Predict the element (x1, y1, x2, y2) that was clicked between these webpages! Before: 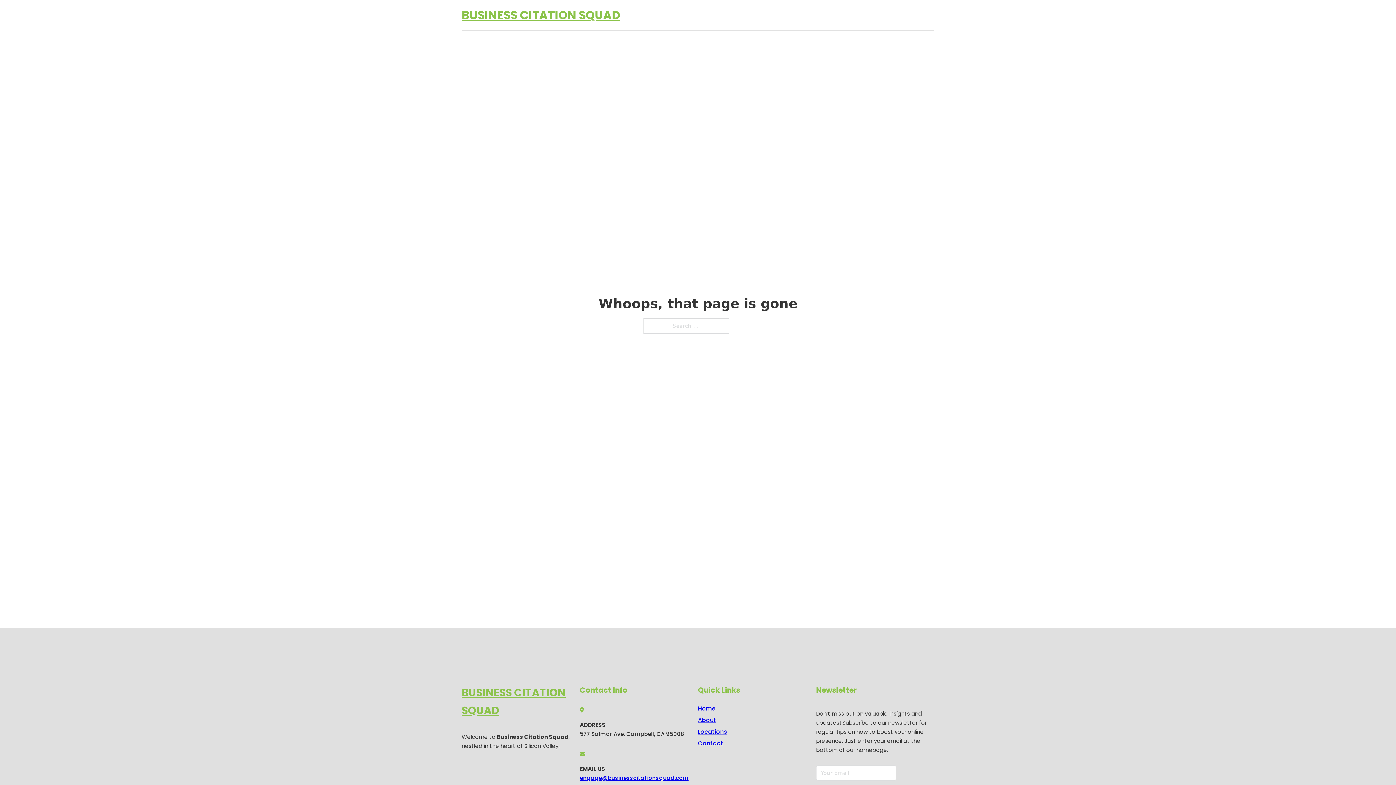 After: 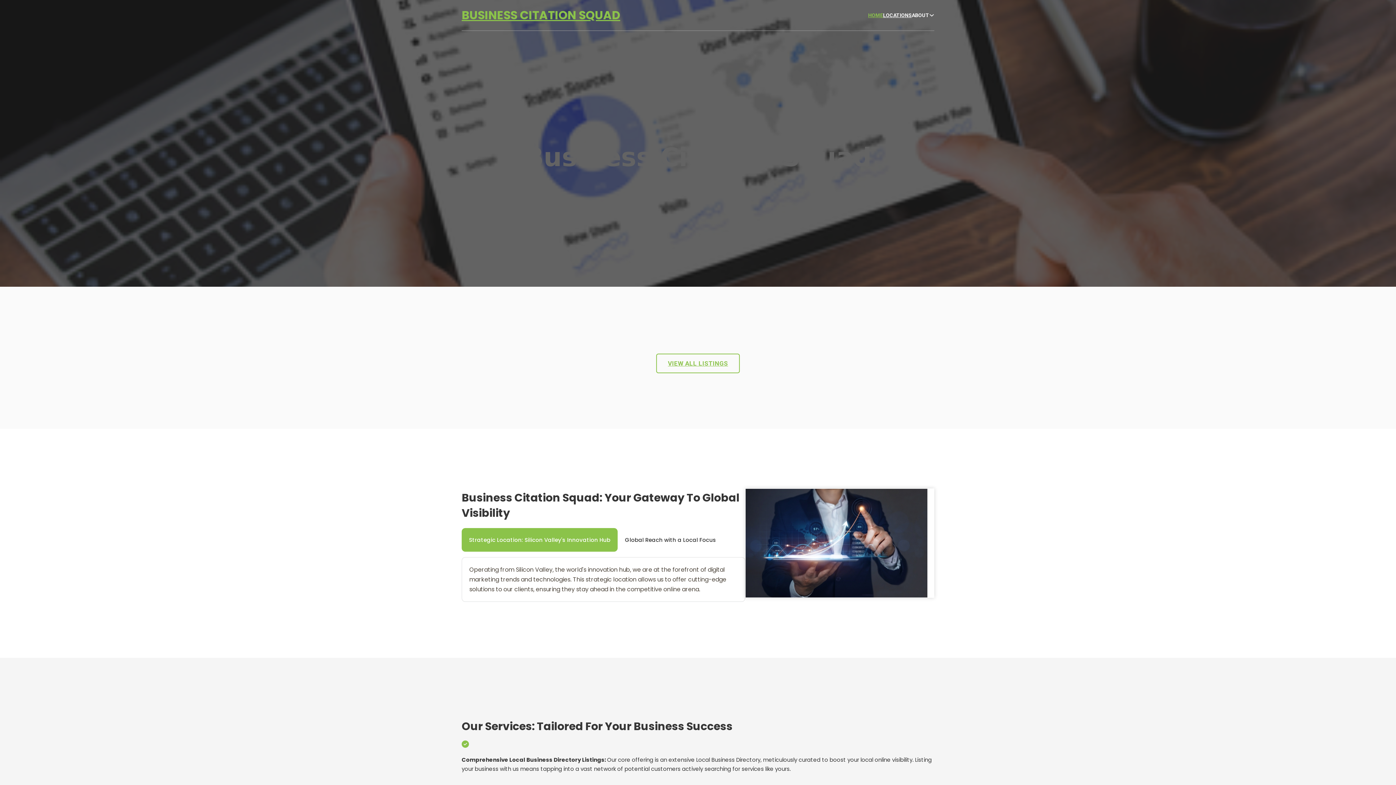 Action: label: BUSINESS CITATION SQUAD bbox: (461, 684, 580, 719)